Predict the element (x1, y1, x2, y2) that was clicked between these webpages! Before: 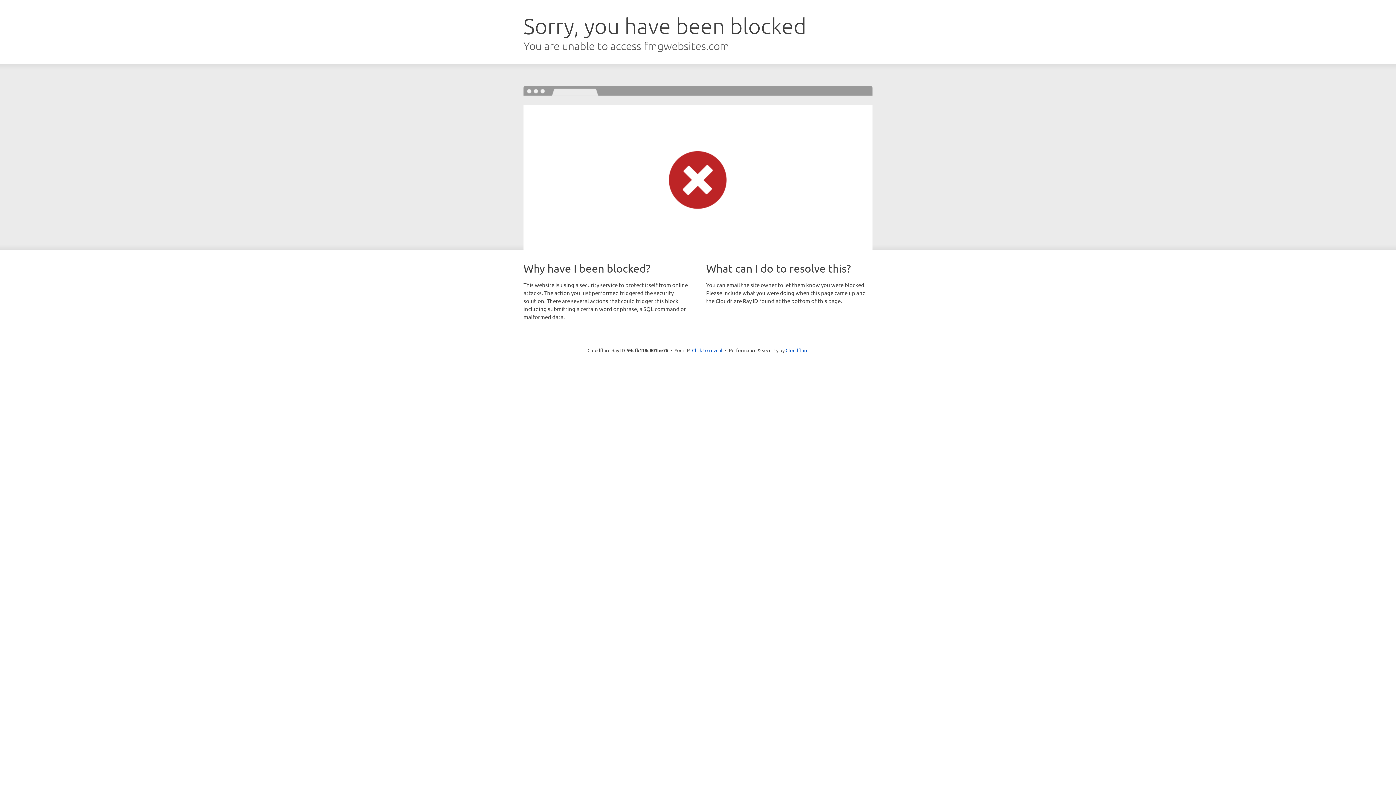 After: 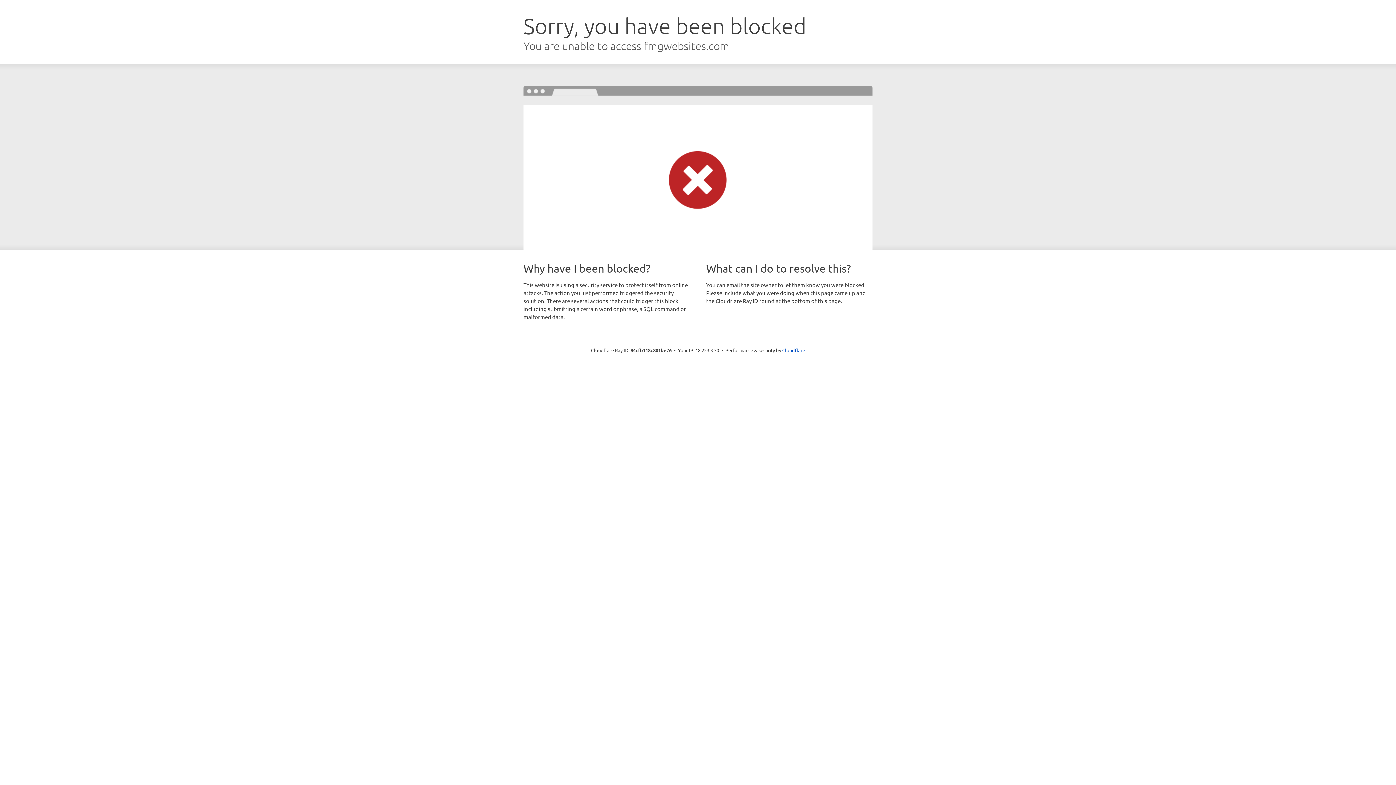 Action: bbox: (692, 346, 722, 353) label: Click to reveal